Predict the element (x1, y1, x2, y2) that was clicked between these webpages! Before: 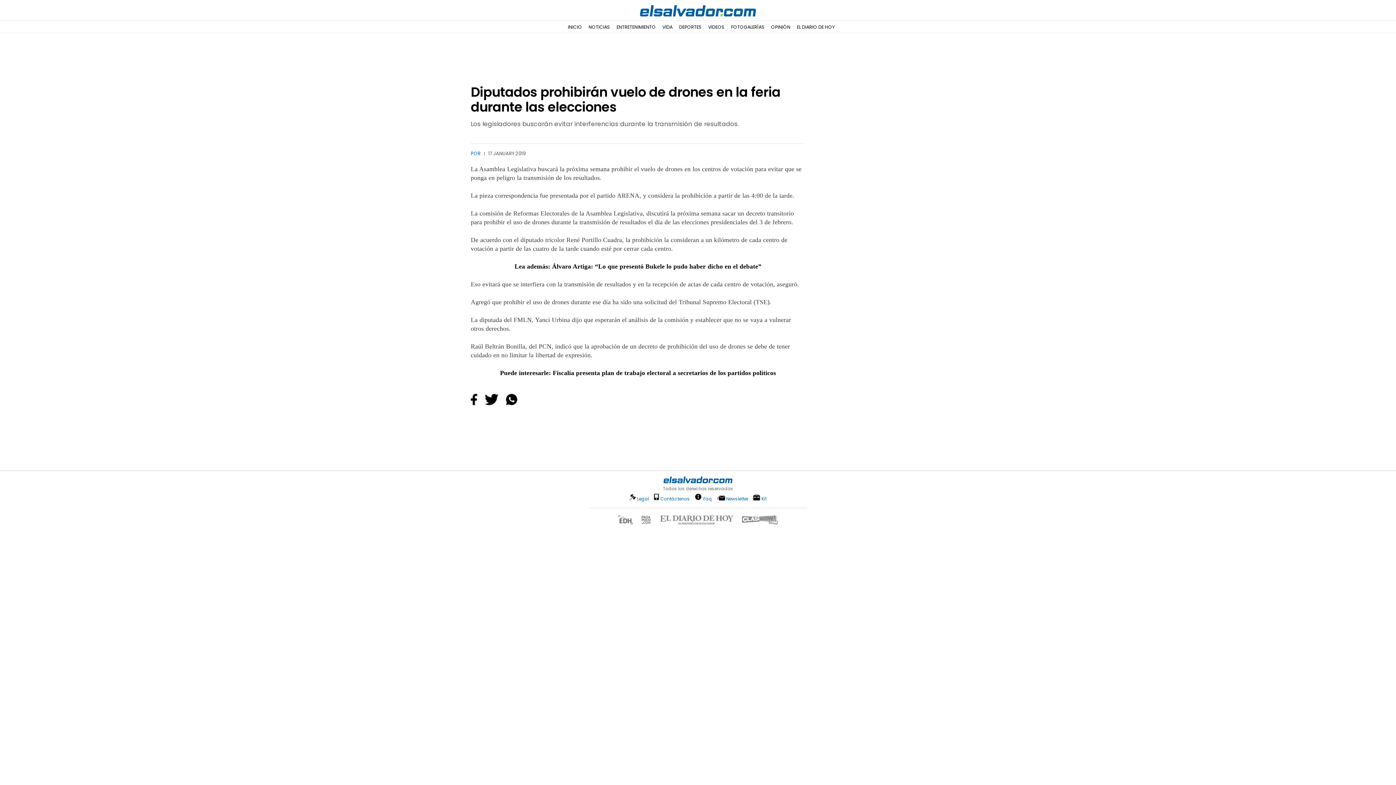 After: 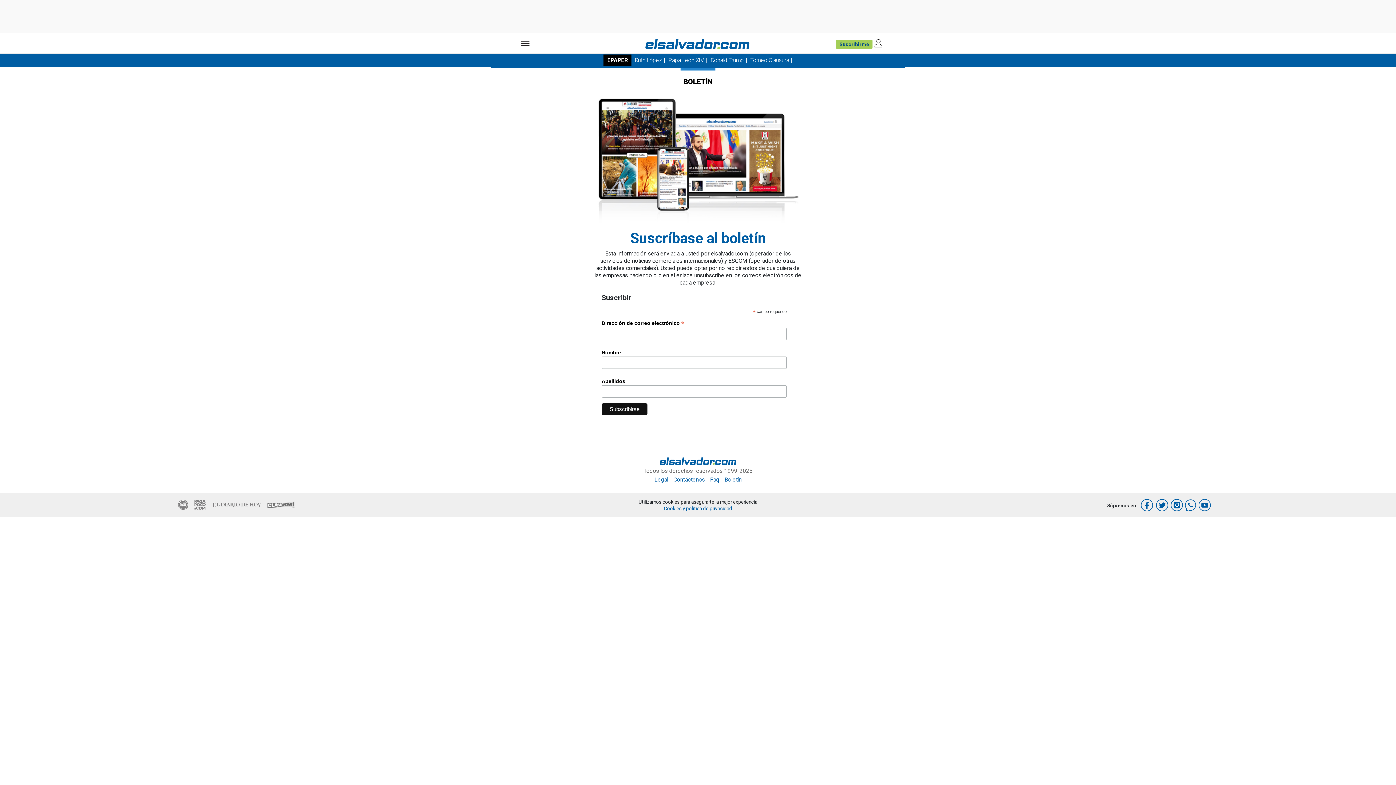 Action: bbox: (716, 495, 748, 502) label: Newsletter